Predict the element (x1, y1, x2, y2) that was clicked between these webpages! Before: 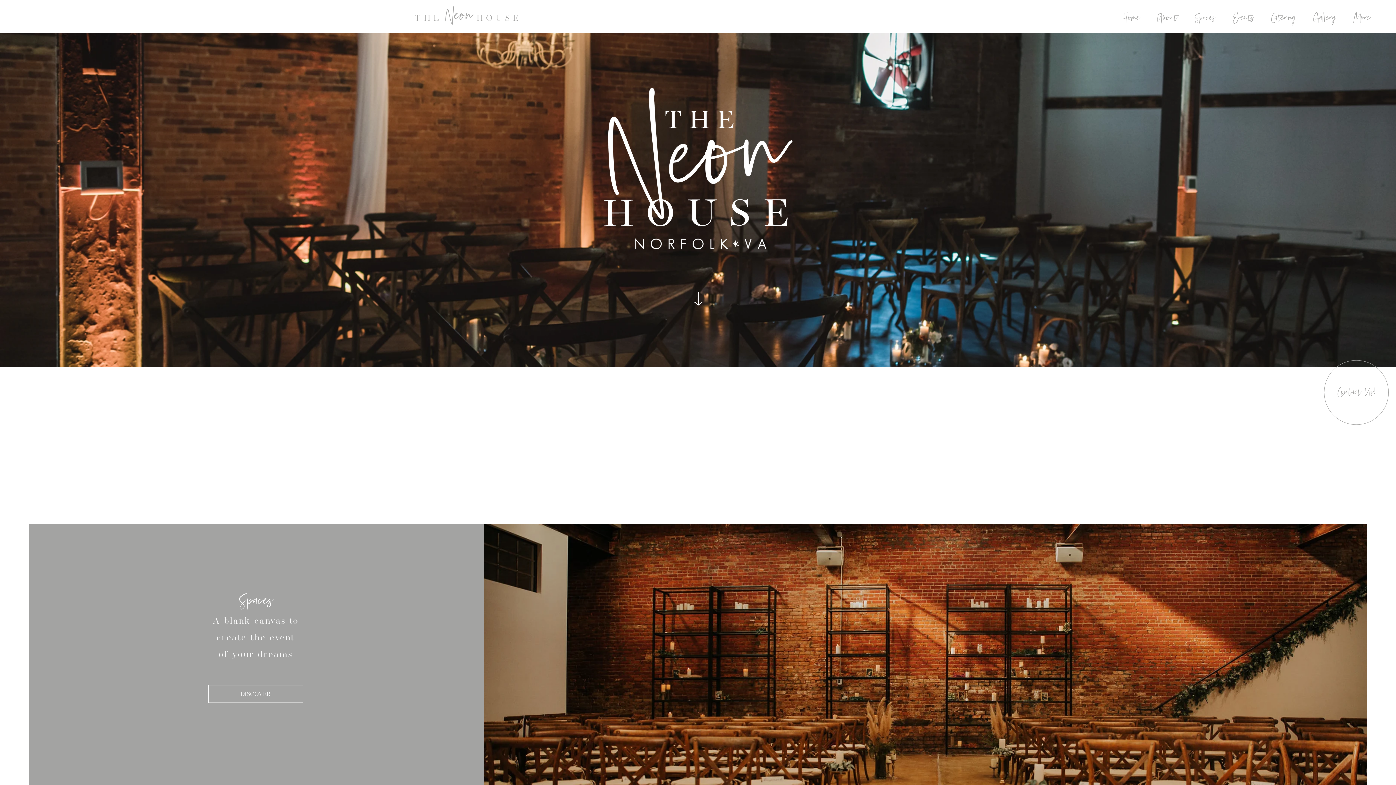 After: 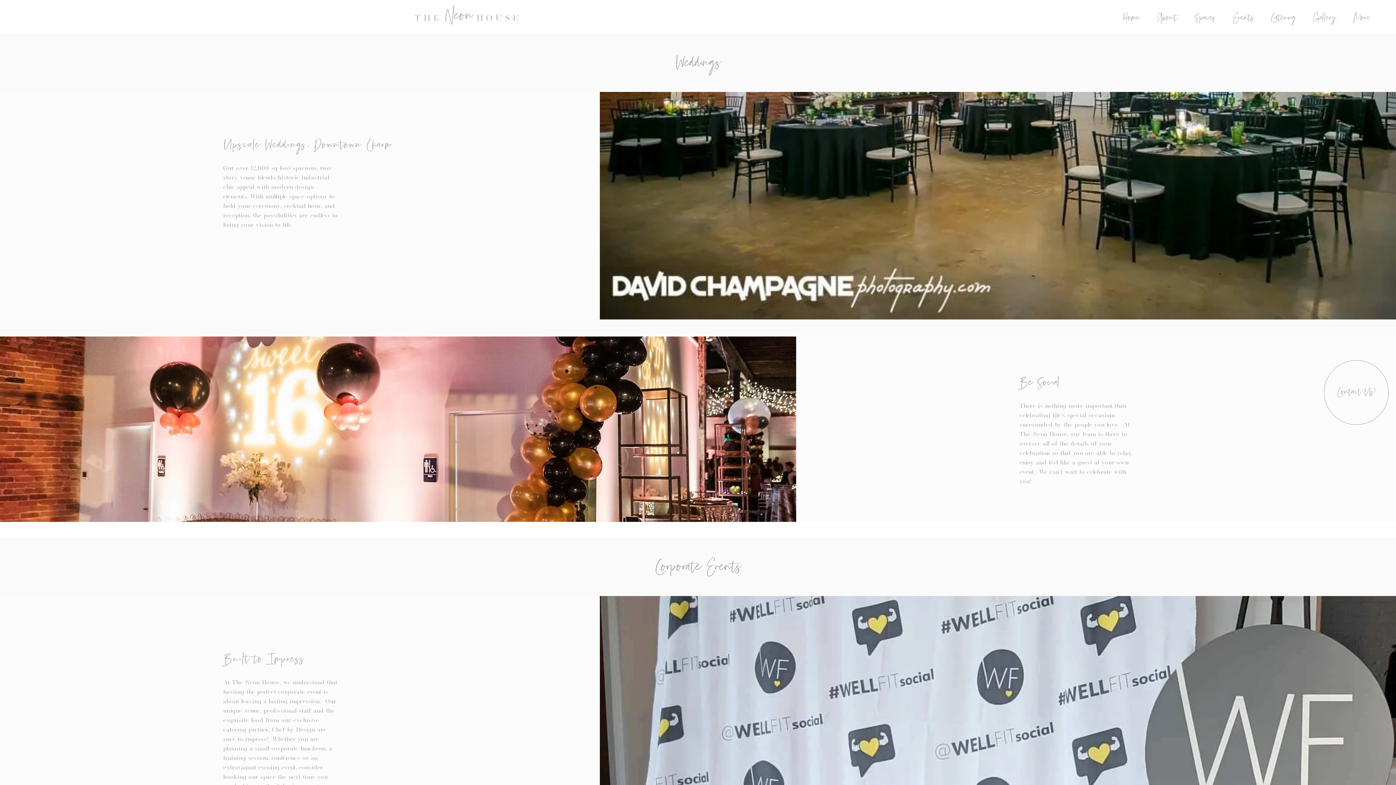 Action: bbox: (1224, 9, 1262, 27) label: Events